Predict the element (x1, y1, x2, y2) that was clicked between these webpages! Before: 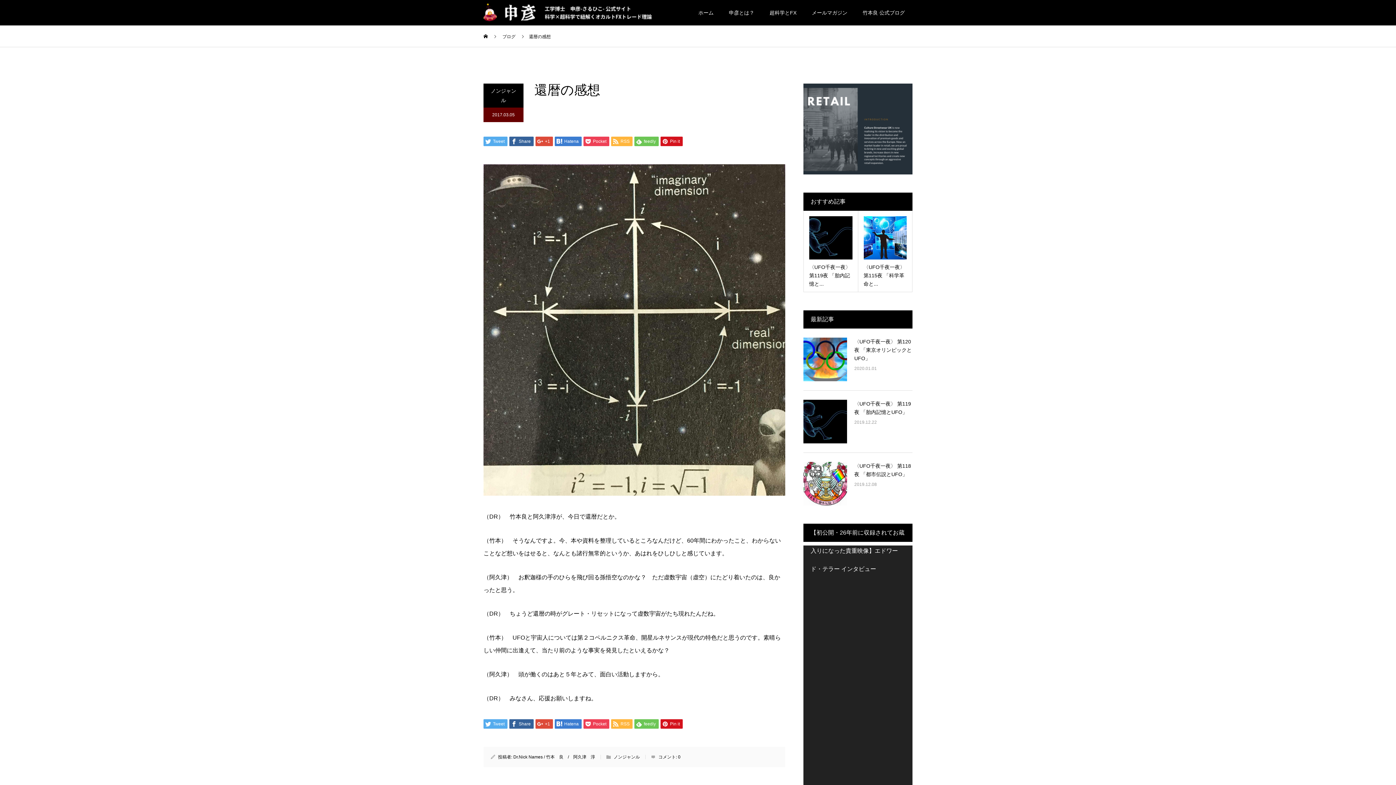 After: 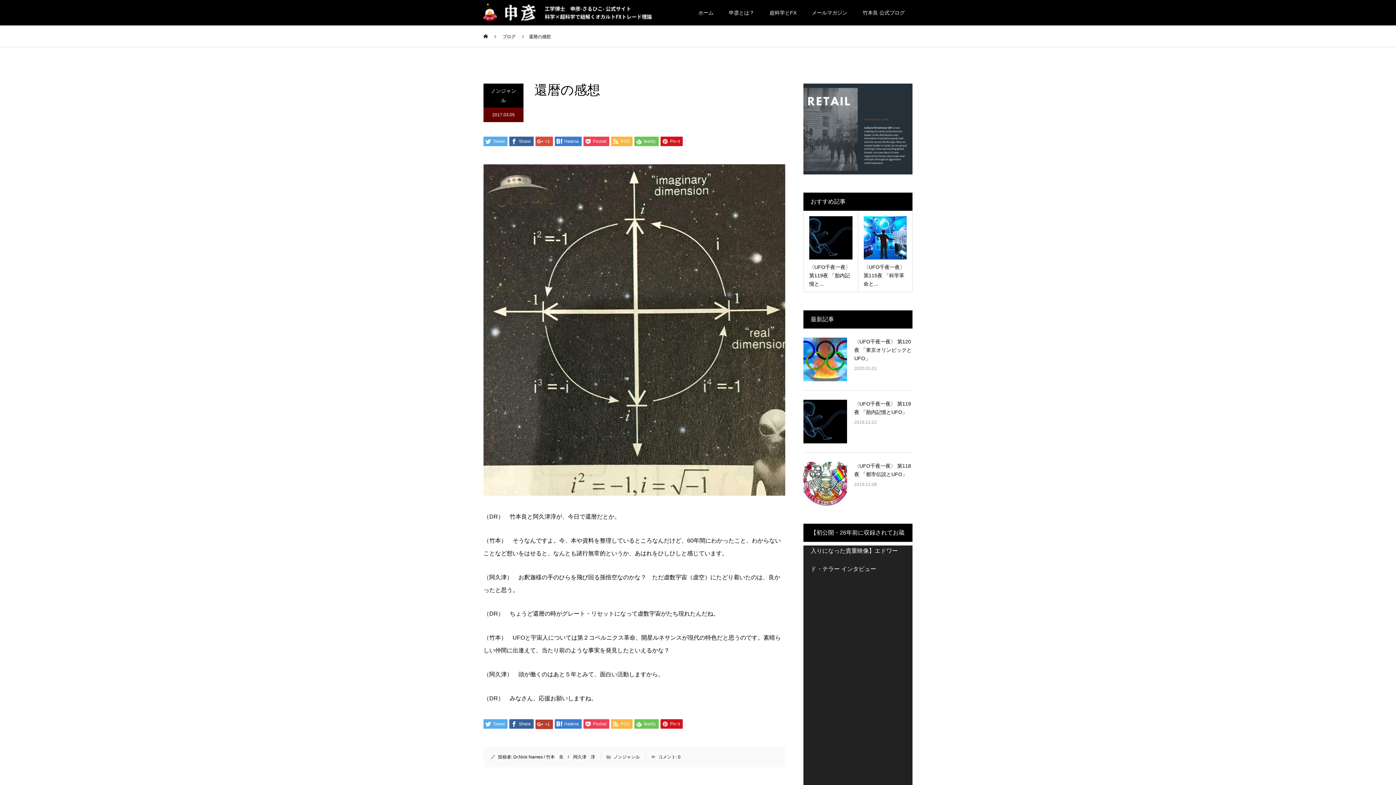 Action: label:  +1 bbox: (535, 719, 553, 729)